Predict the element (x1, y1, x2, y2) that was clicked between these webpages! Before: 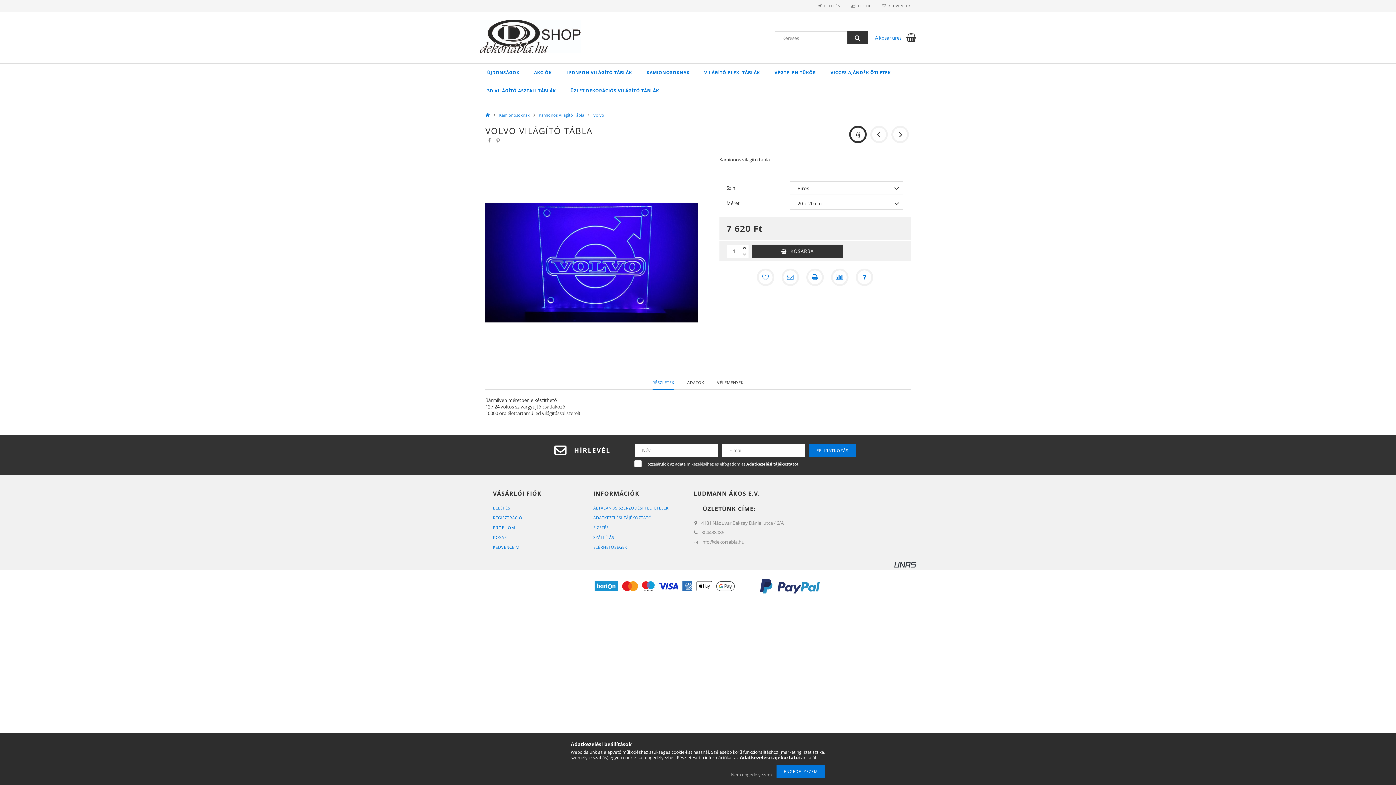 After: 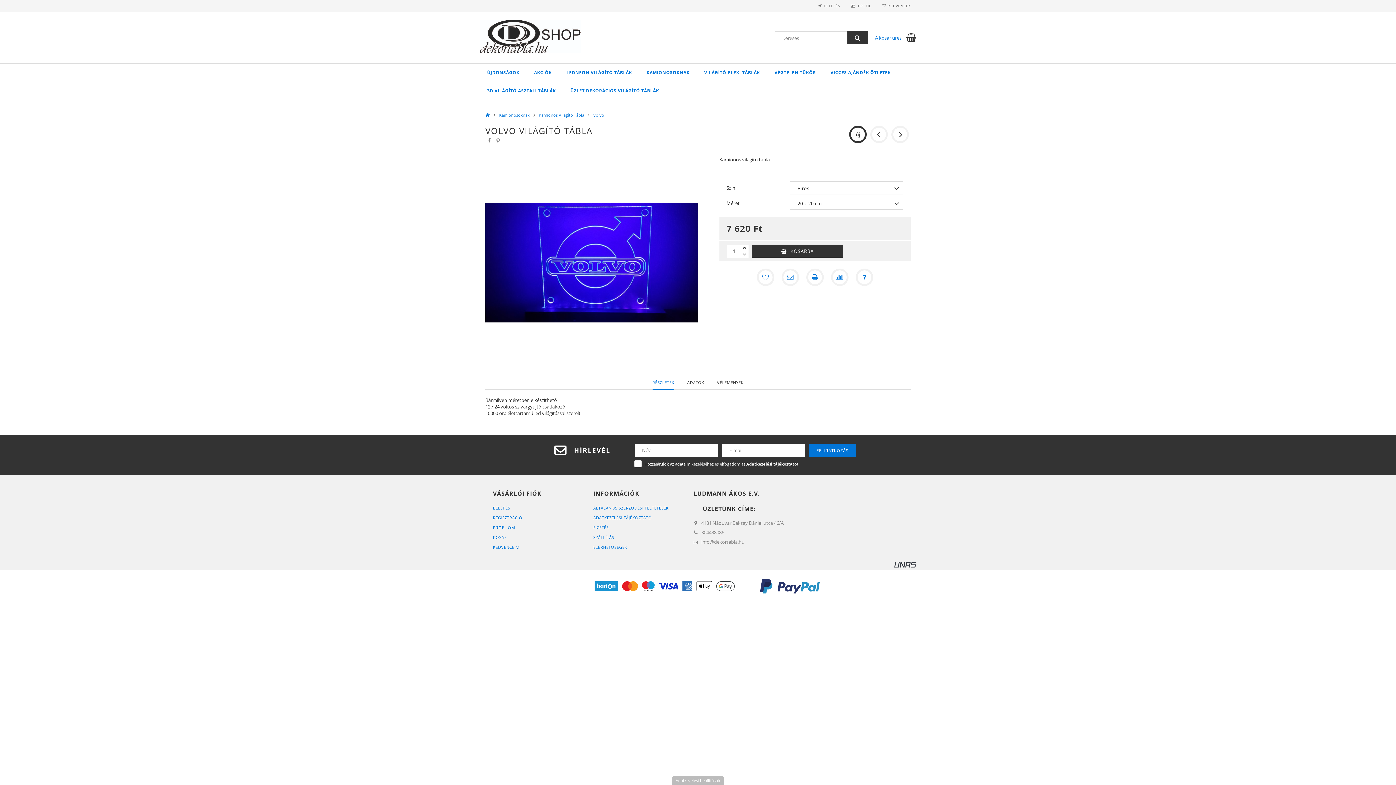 Action: bbox: (727, 772, 775, 778) label: Nem engedélyezem